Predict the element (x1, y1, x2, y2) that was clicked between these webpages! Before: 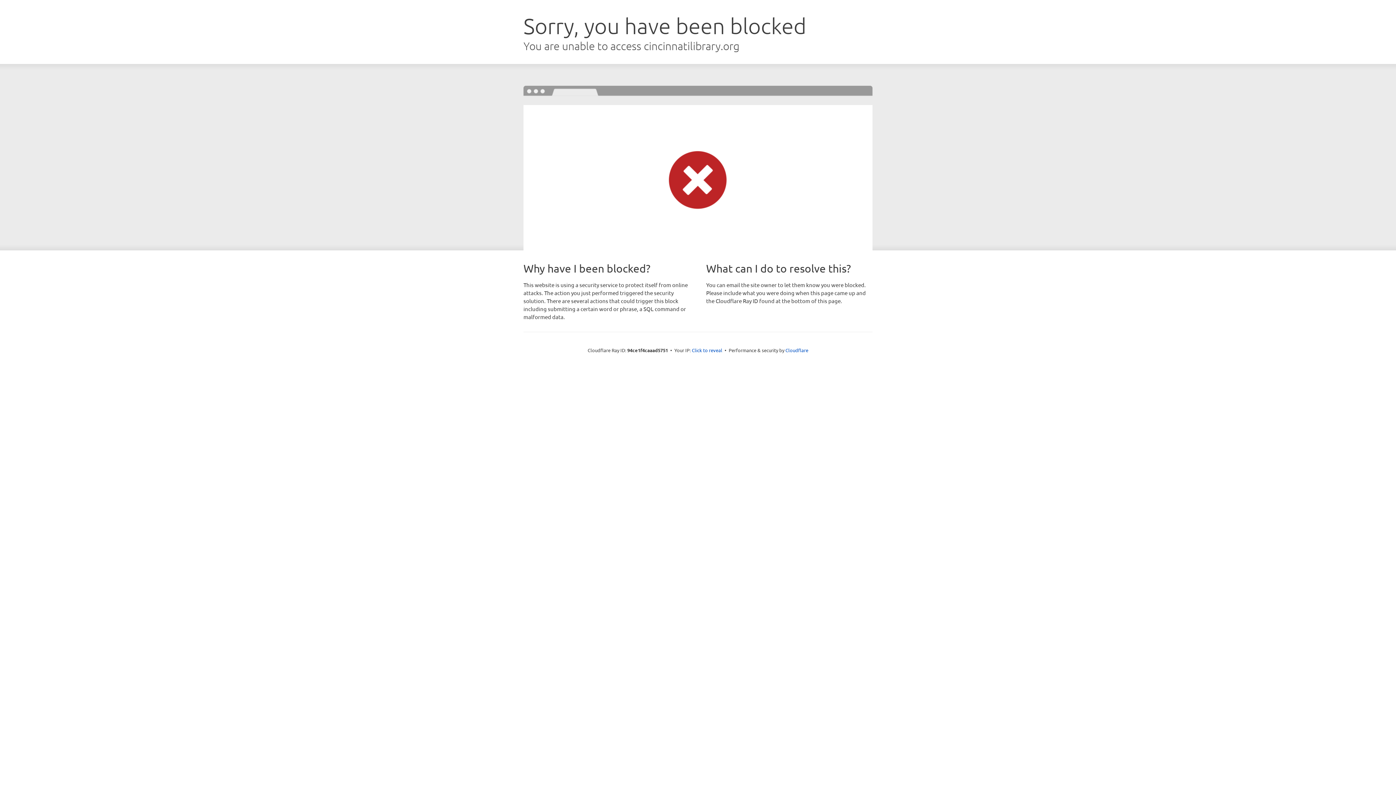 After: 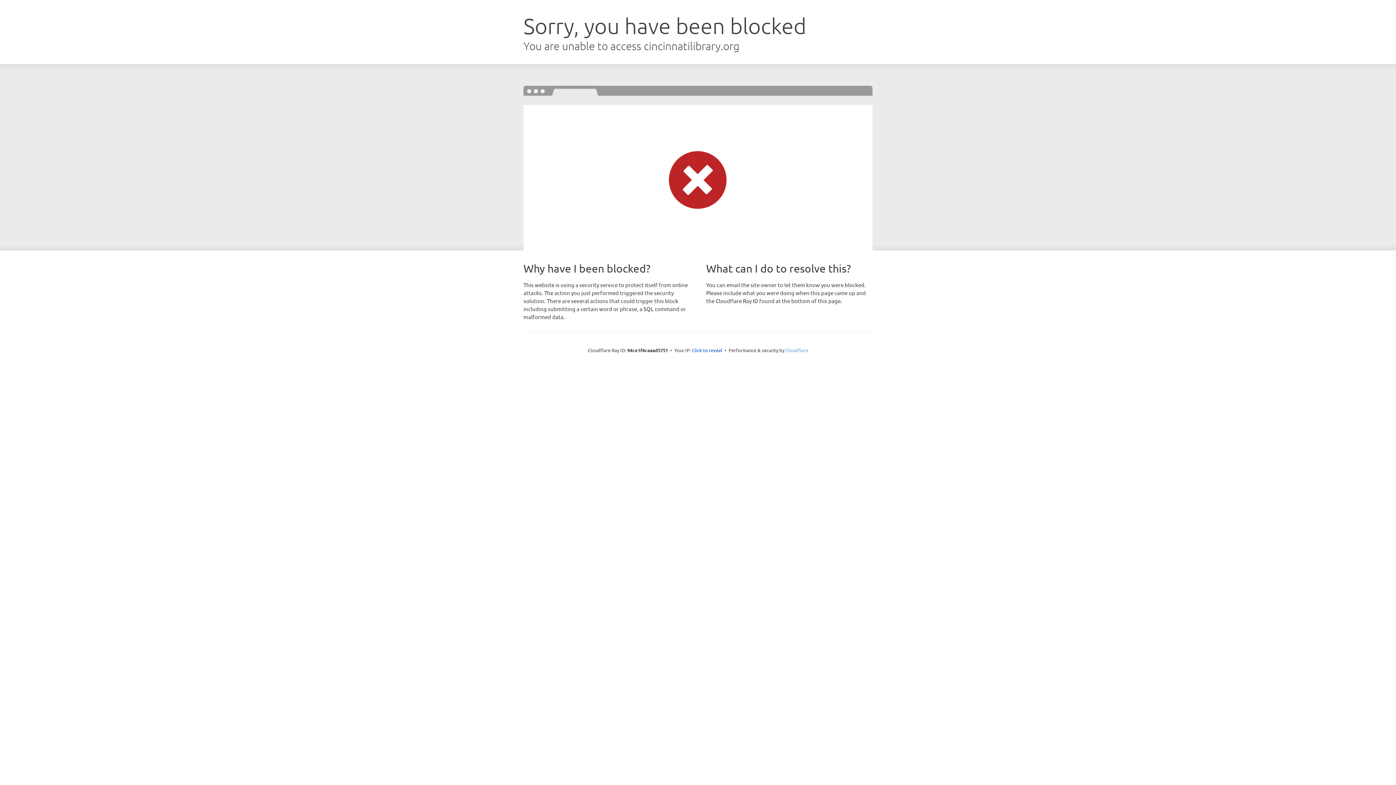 Action: label: Cloudflare bbox: (785, 347, 808, 353)